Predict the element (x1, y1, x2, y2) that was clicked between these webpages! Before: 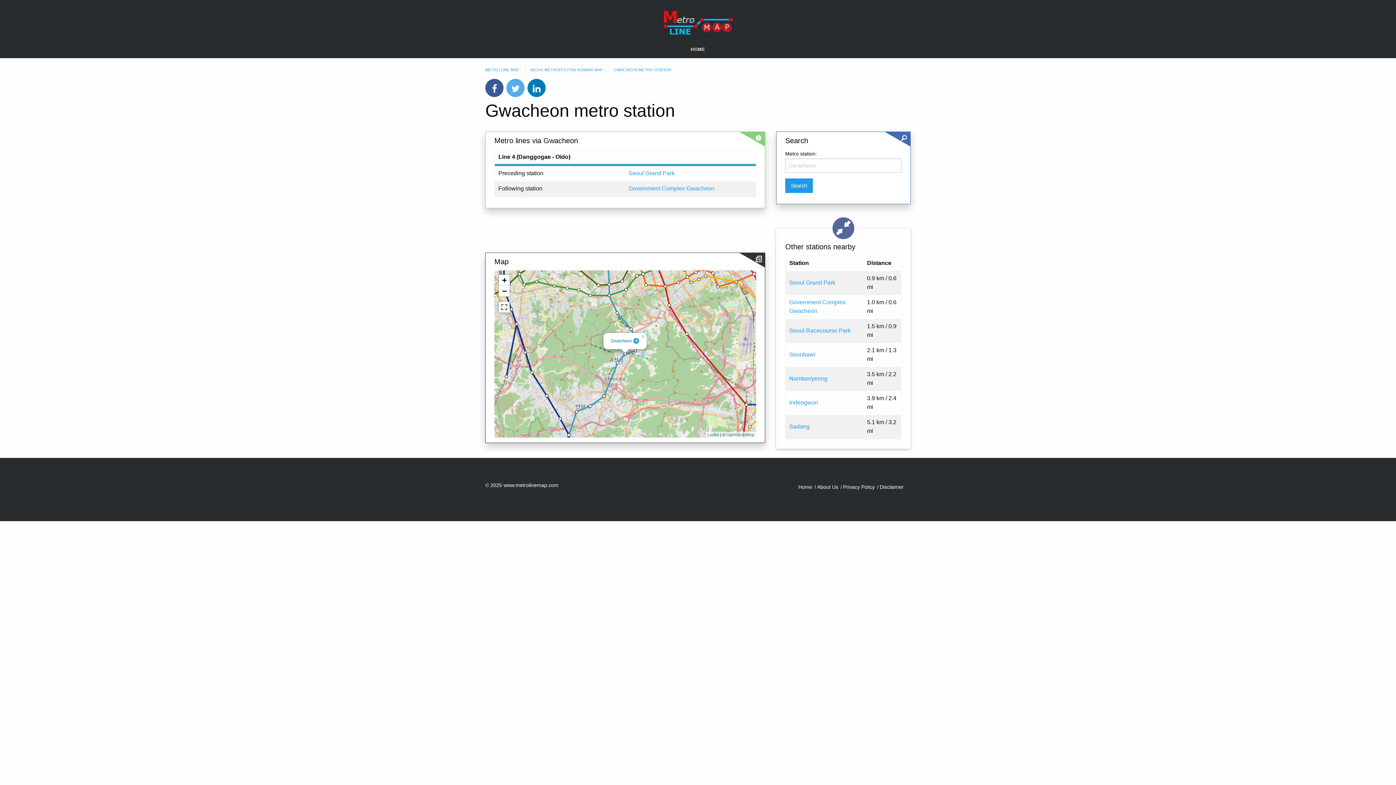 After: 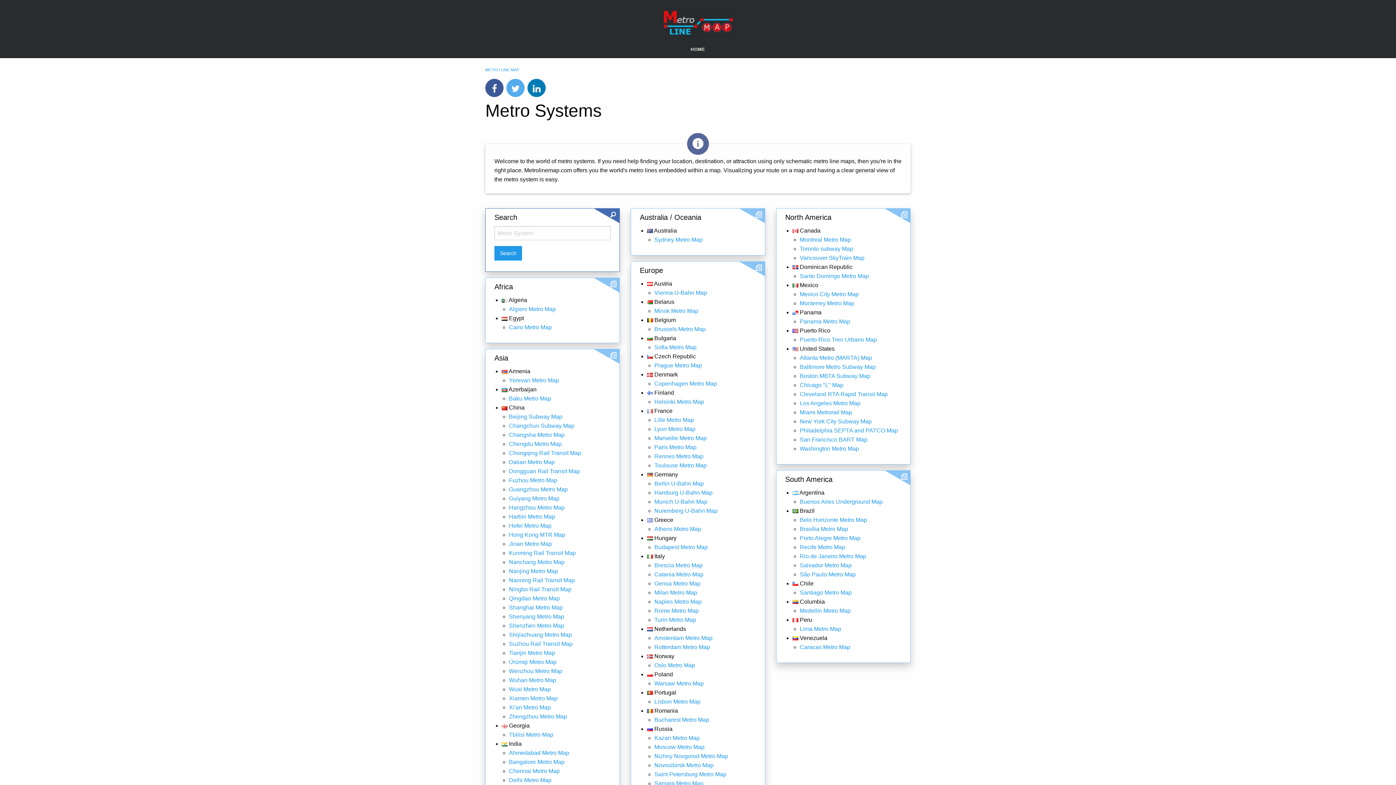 Action: label: METRO LINE MAP bbox: (485, 67, 519, 72)